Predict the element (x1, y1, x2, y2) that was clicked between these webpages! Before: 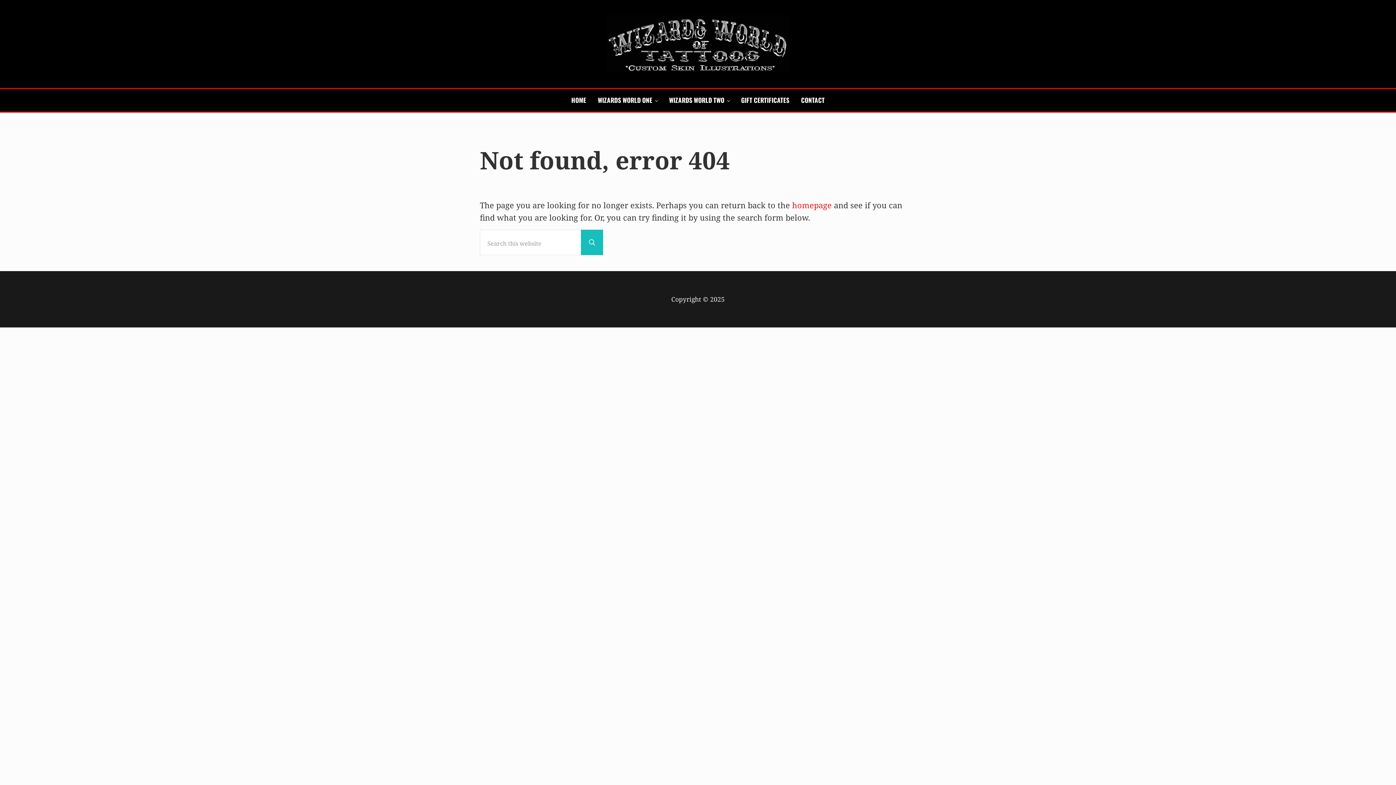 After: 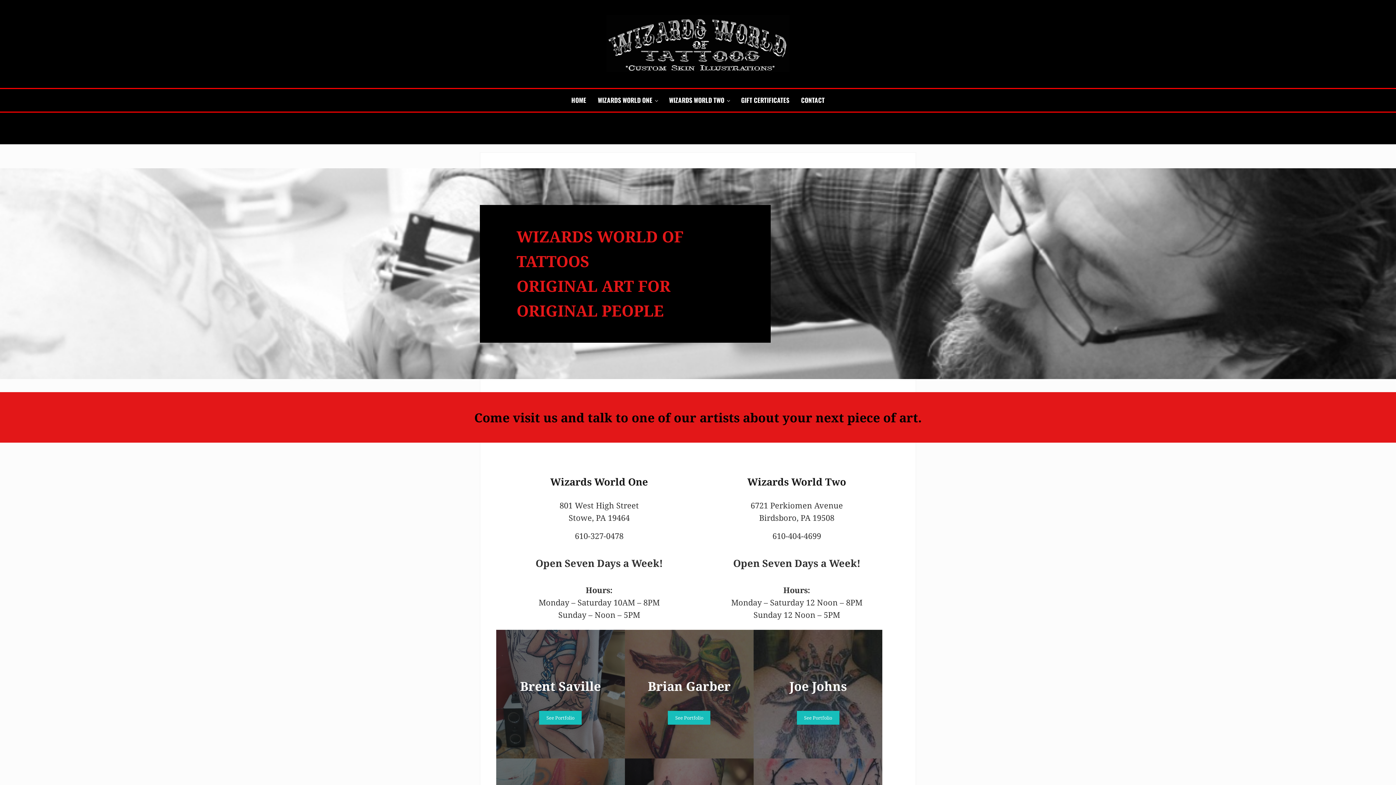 Action: label: homepage bbox: (792, 200, 832, 210)